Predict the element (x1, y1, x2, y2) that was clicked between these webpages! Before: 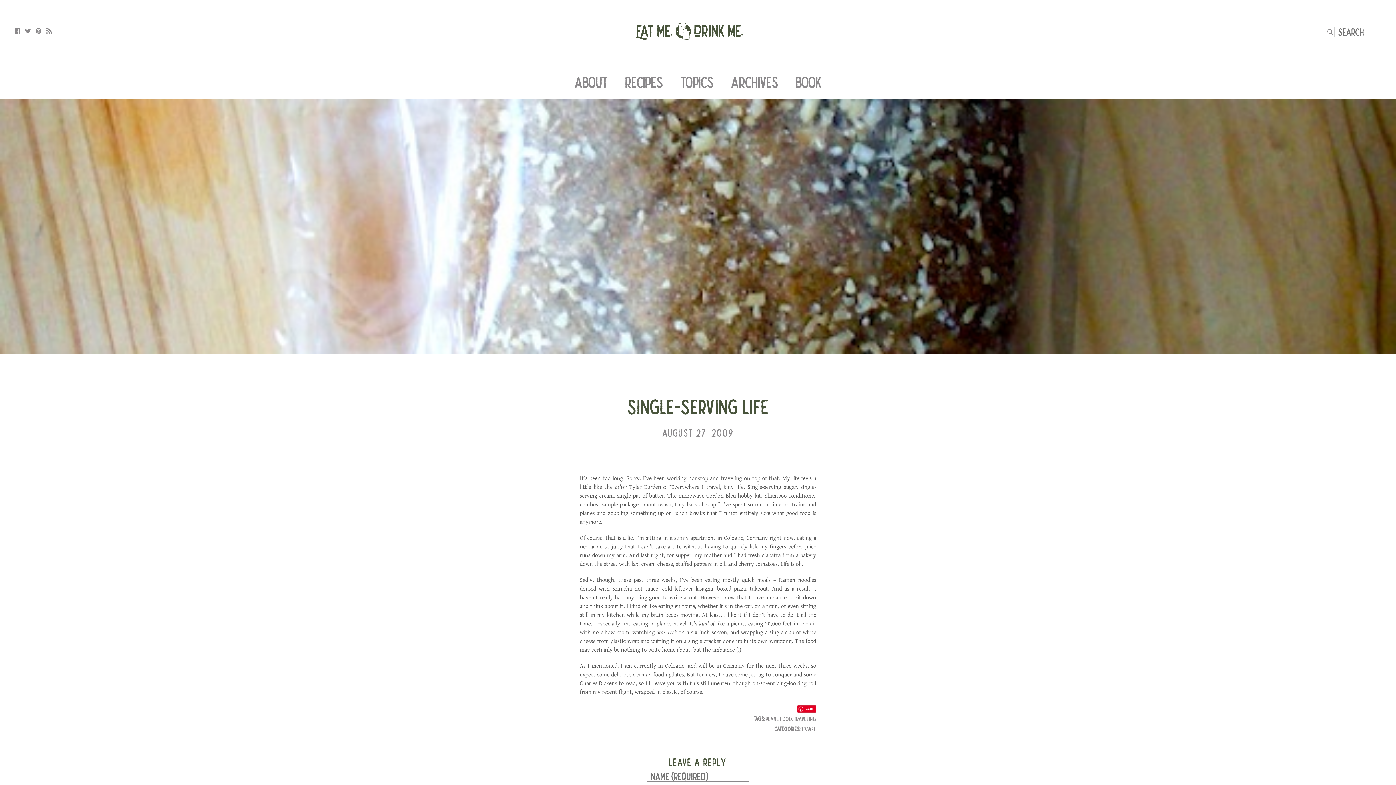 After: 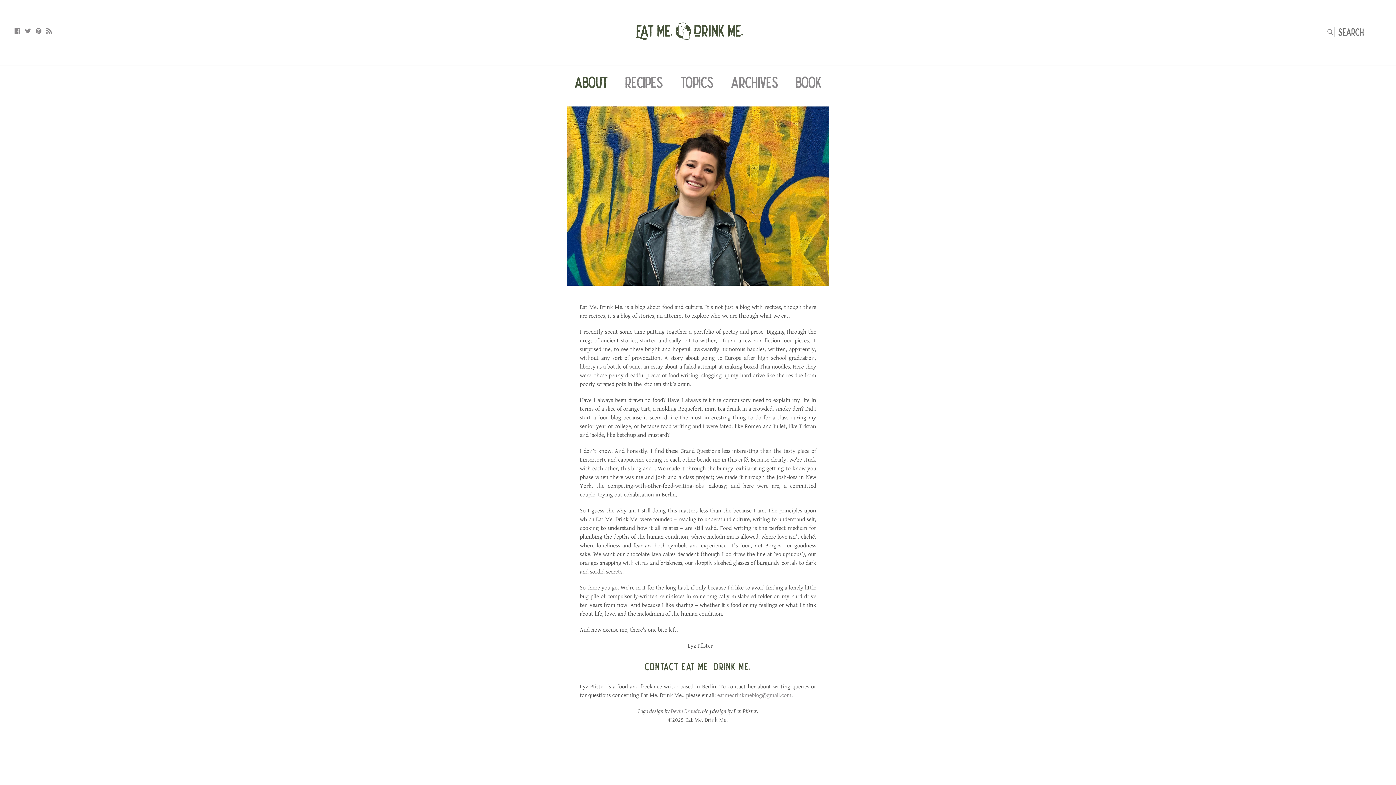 Action: label: ABOUT bbox: (574, 74, 607, 90)